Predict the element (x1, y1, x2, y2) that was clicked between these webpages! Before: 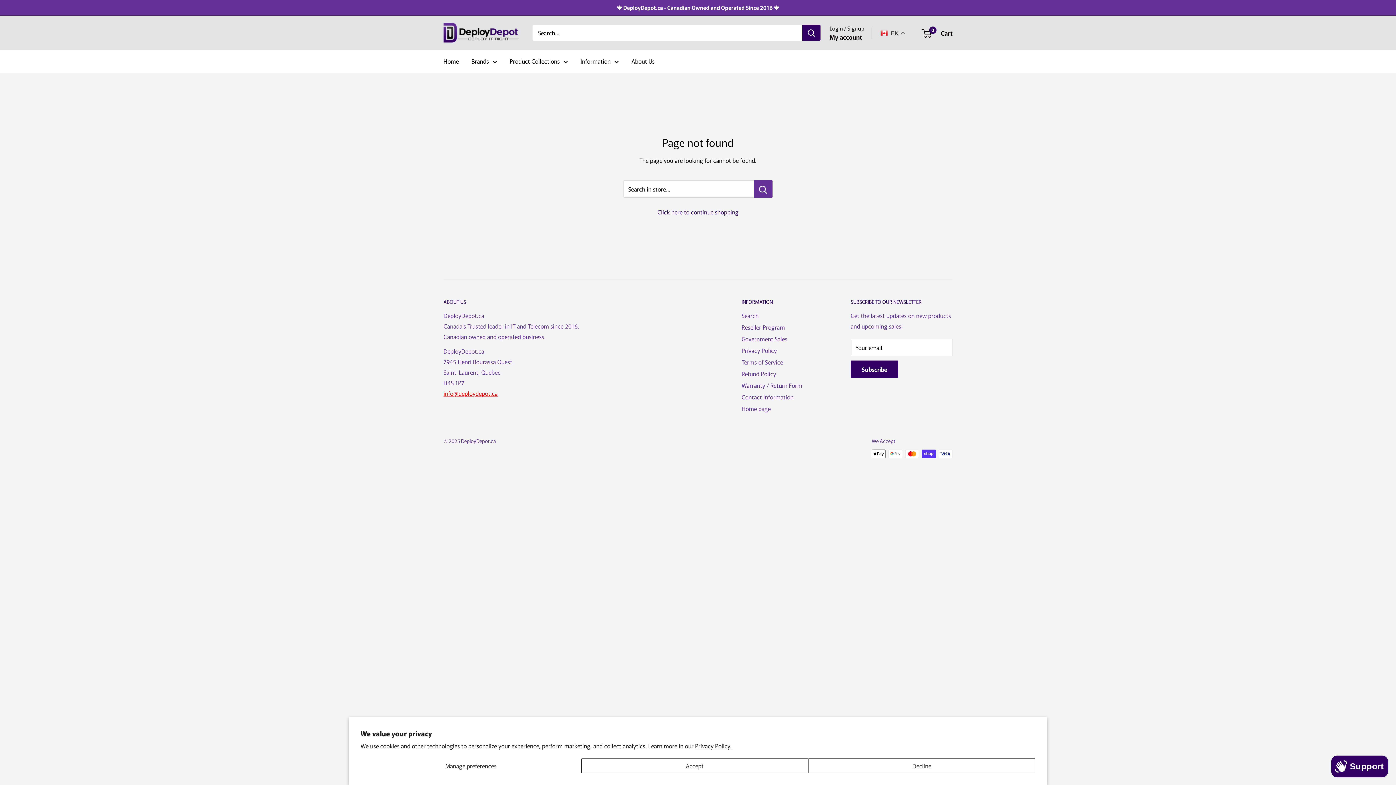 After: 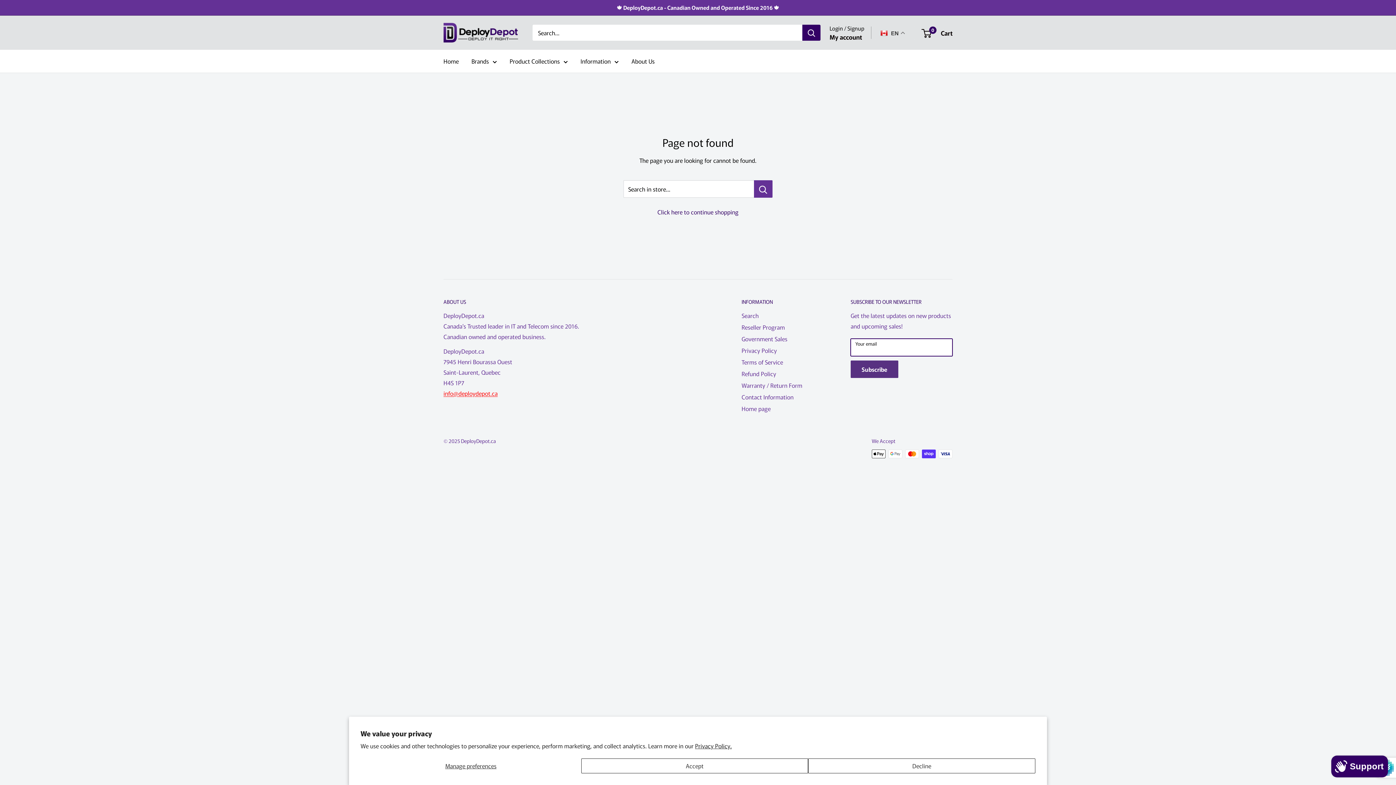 Action: bbox: (850, 360, 898, 378) label: Subscribe